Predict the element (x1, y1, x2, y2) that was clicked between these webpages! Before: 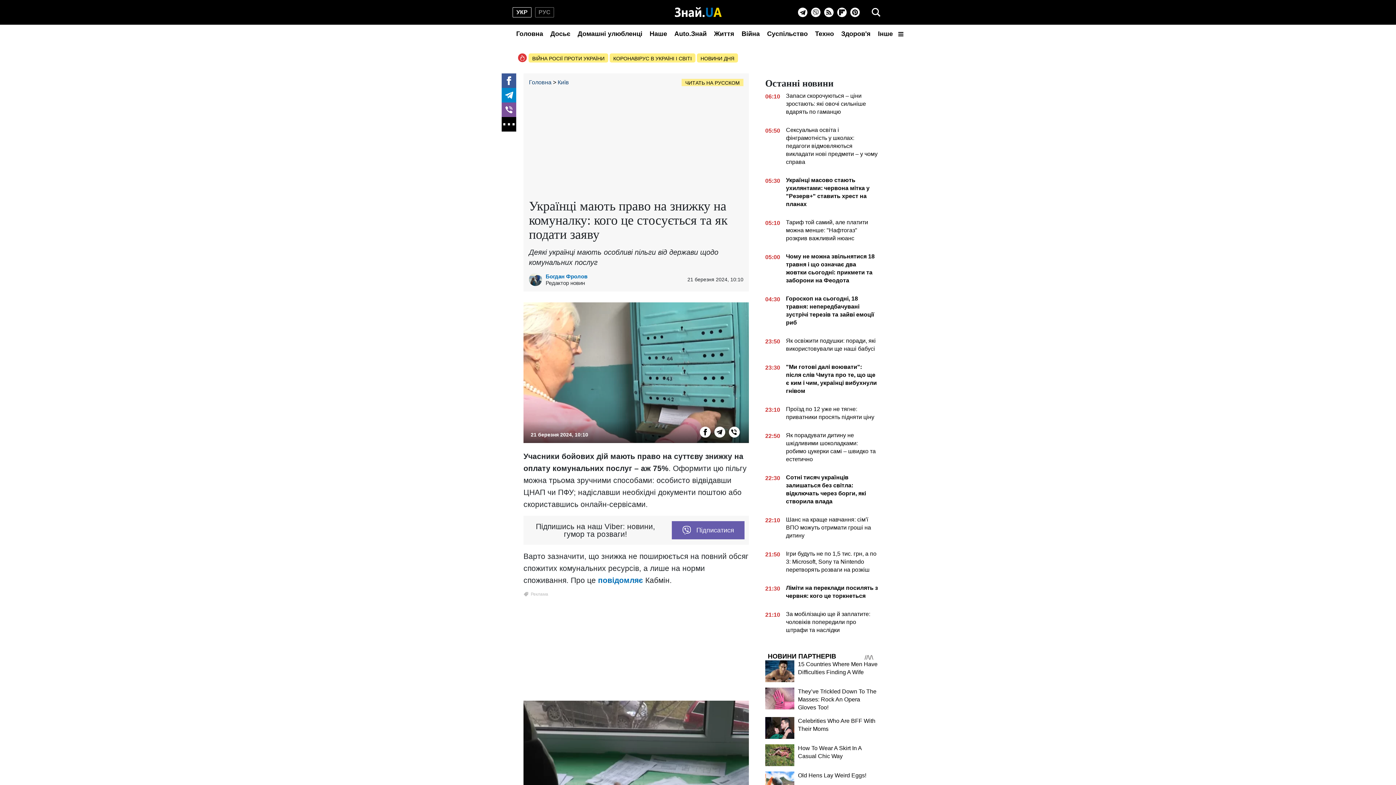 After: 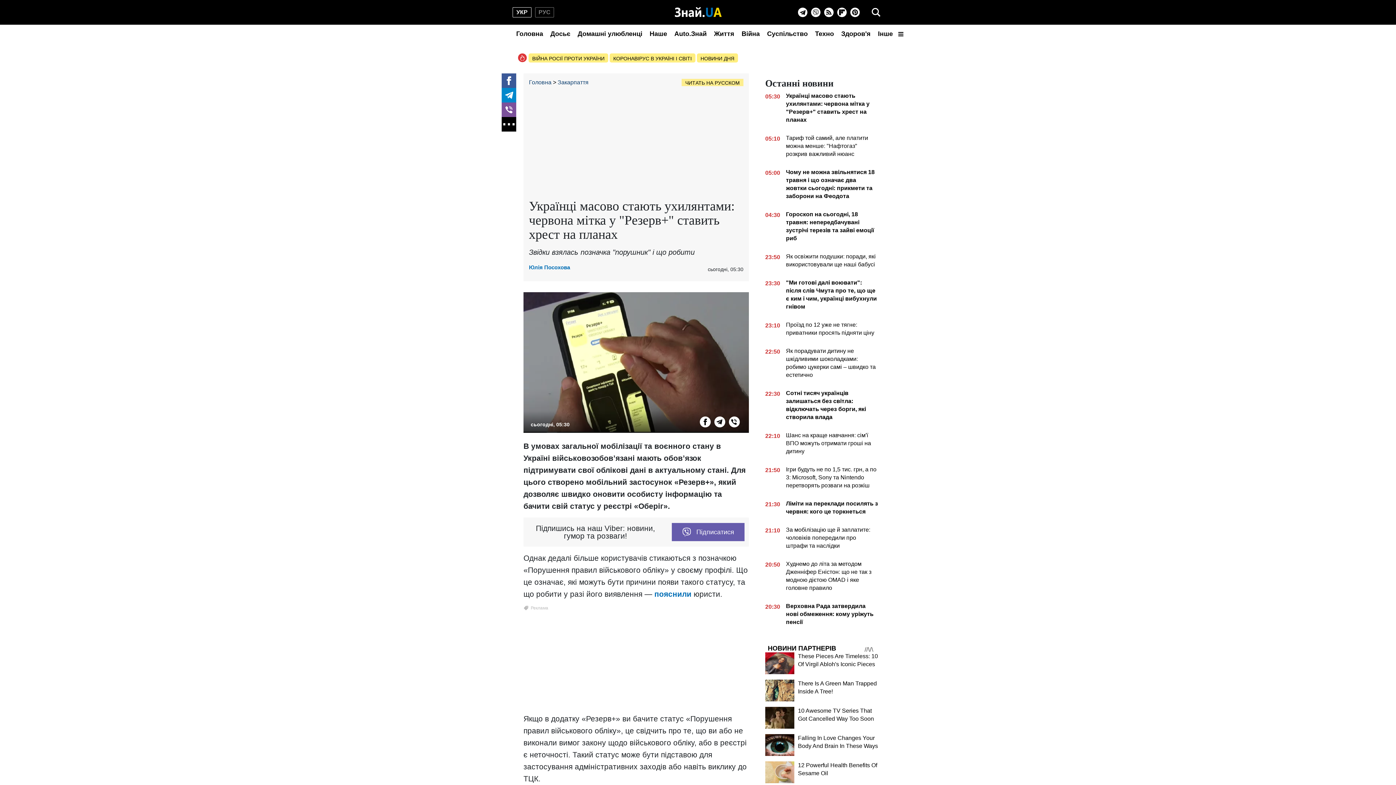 Action: label: 05:30
Українці масово стають ухилянтами: червона мітка у "Резерв+" ставить хрест на планах bbox: (765, 176, 878, 211)